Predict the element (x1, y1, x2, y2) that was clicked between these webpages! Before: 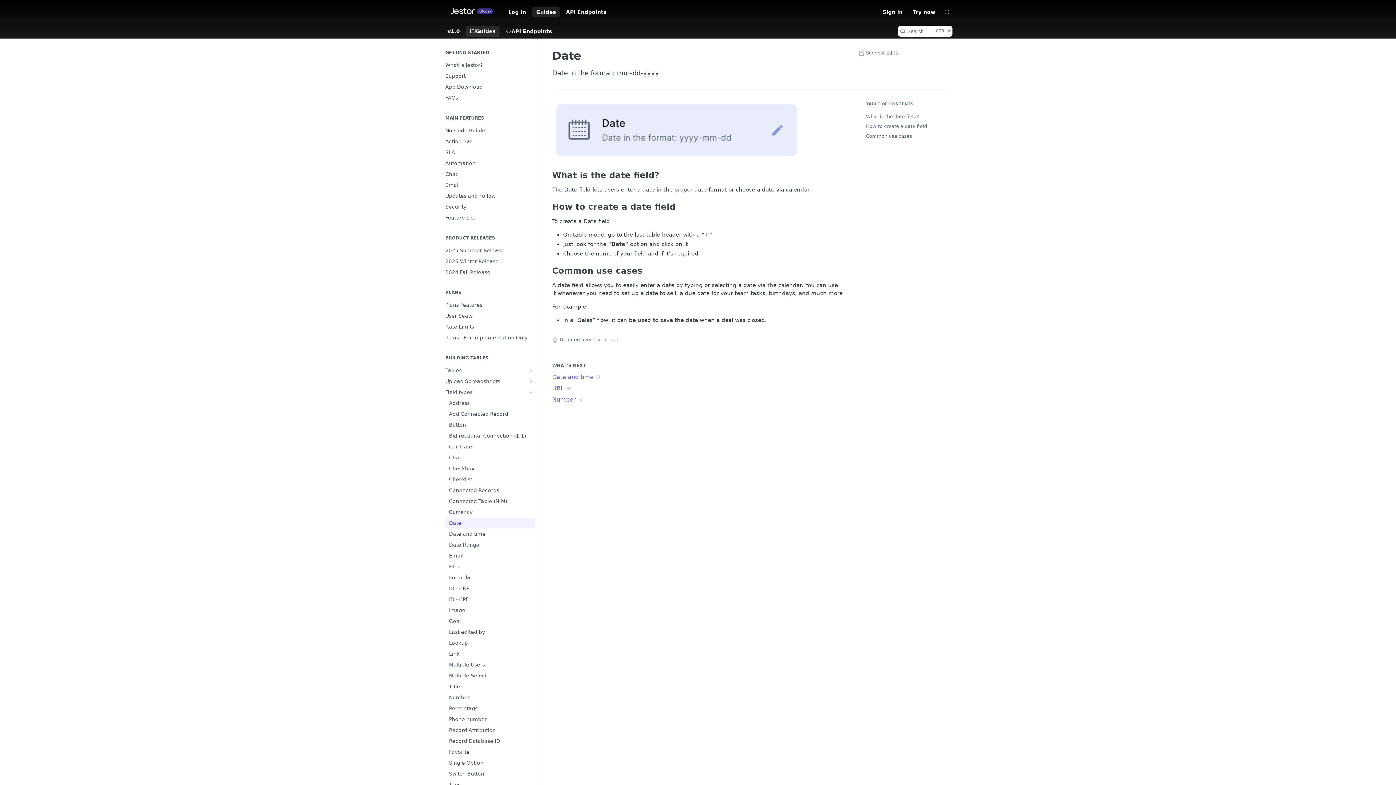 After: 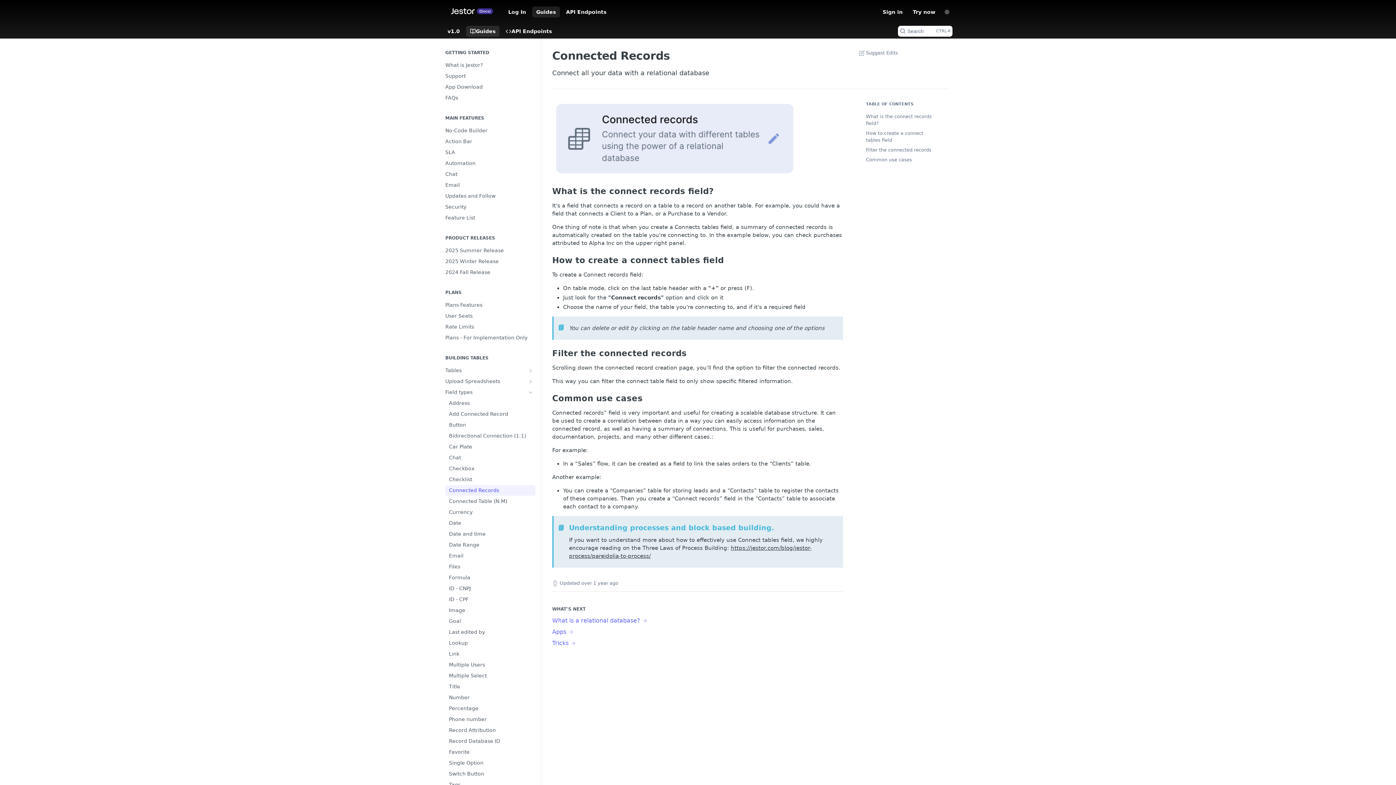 Action: bbox: (445, 485, 535, 495) label: Connected Records